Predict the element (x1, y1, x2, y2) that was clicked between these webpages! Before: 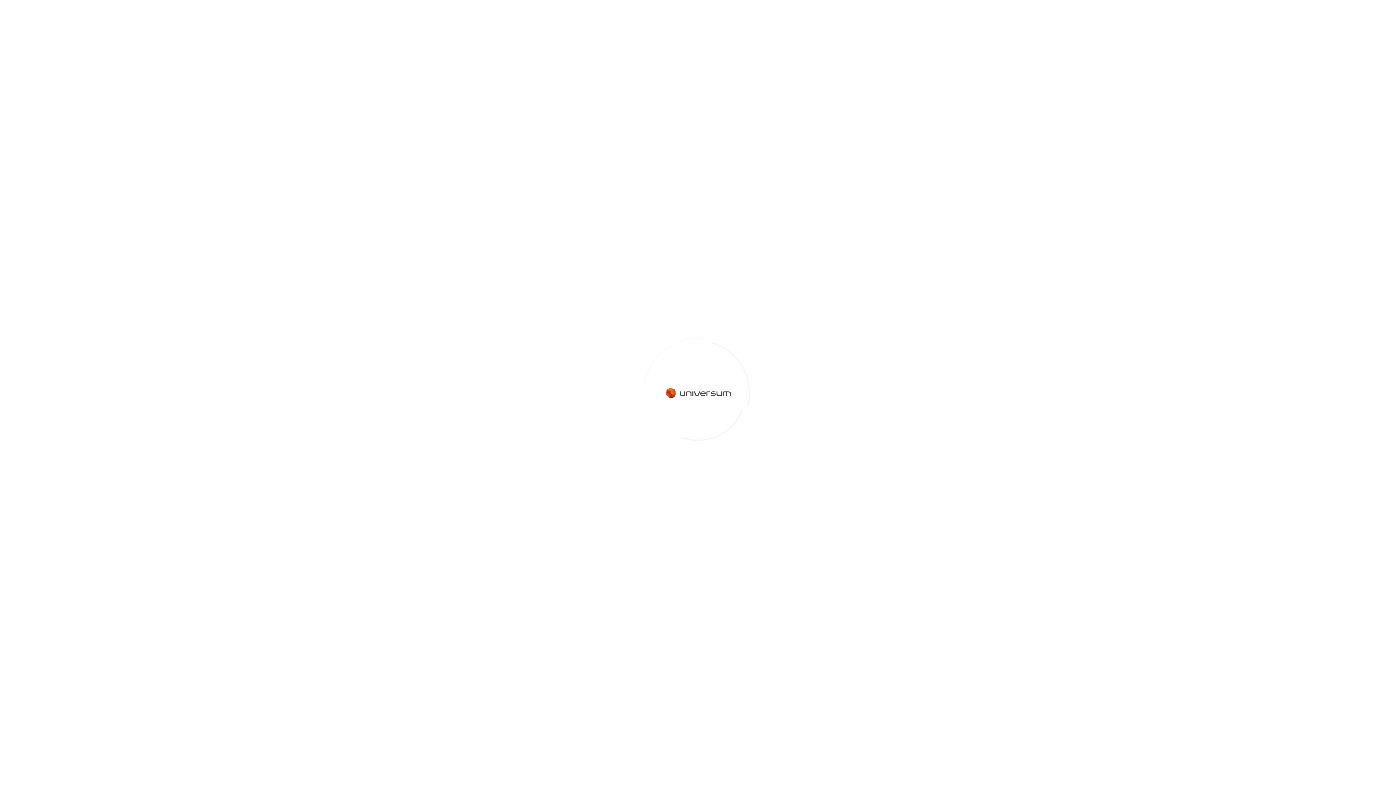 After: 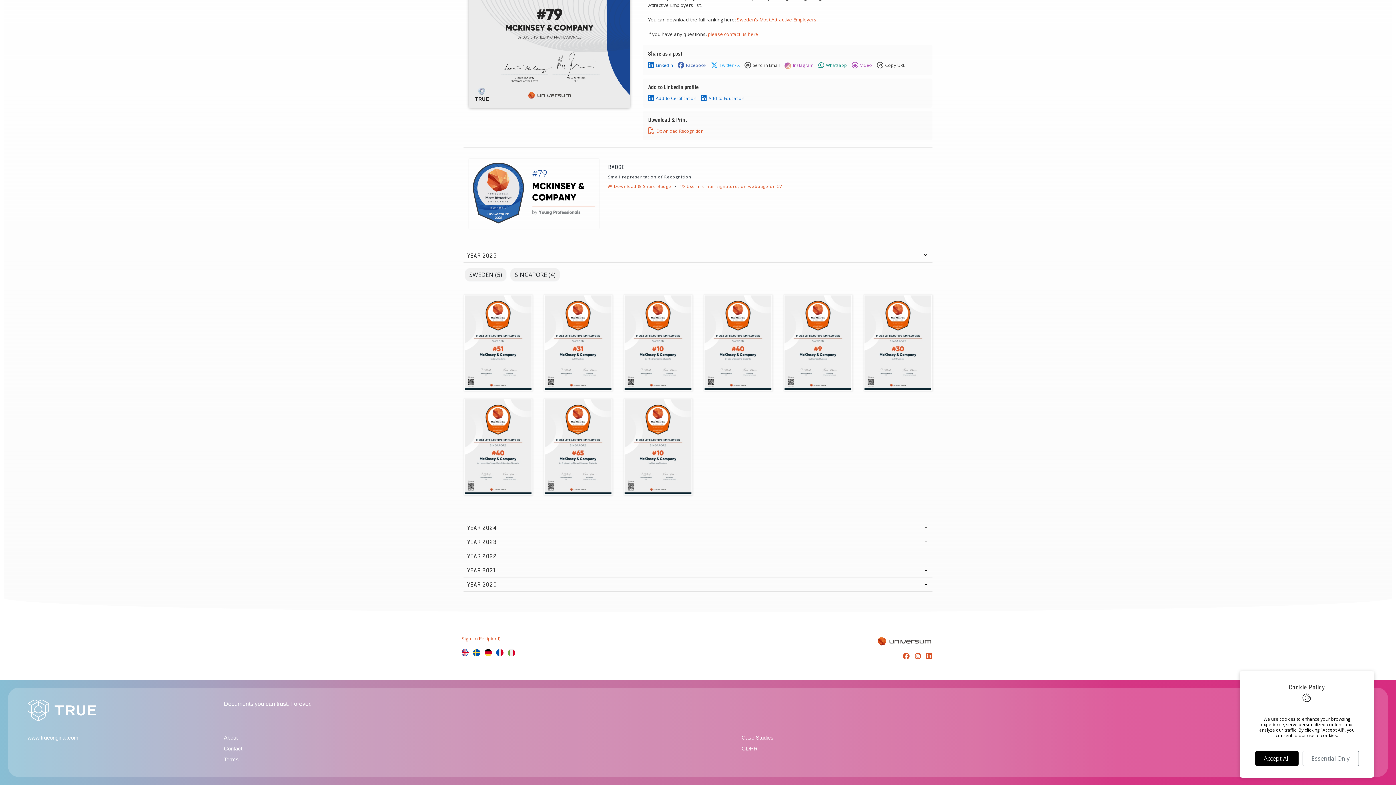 Action: bbox: (913, 746, 923, 759)